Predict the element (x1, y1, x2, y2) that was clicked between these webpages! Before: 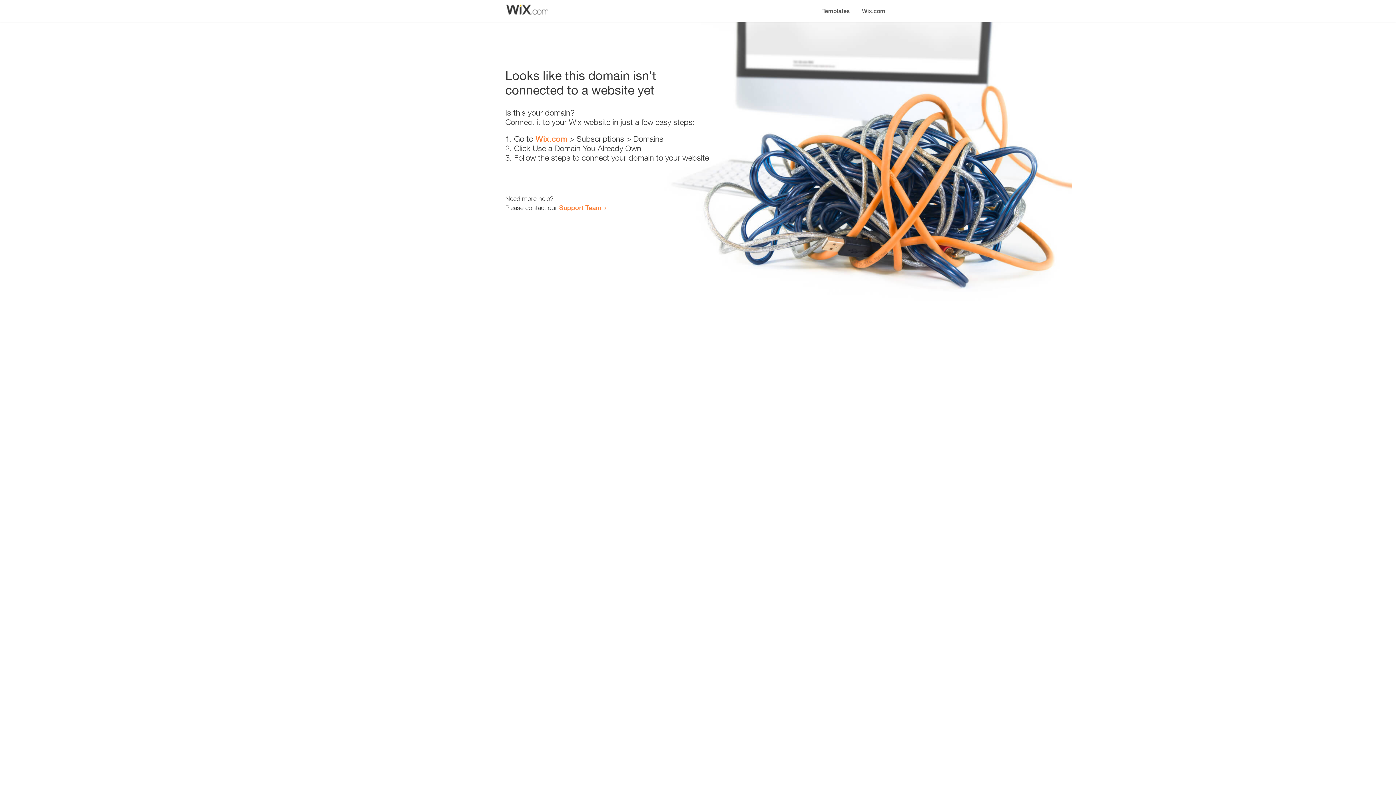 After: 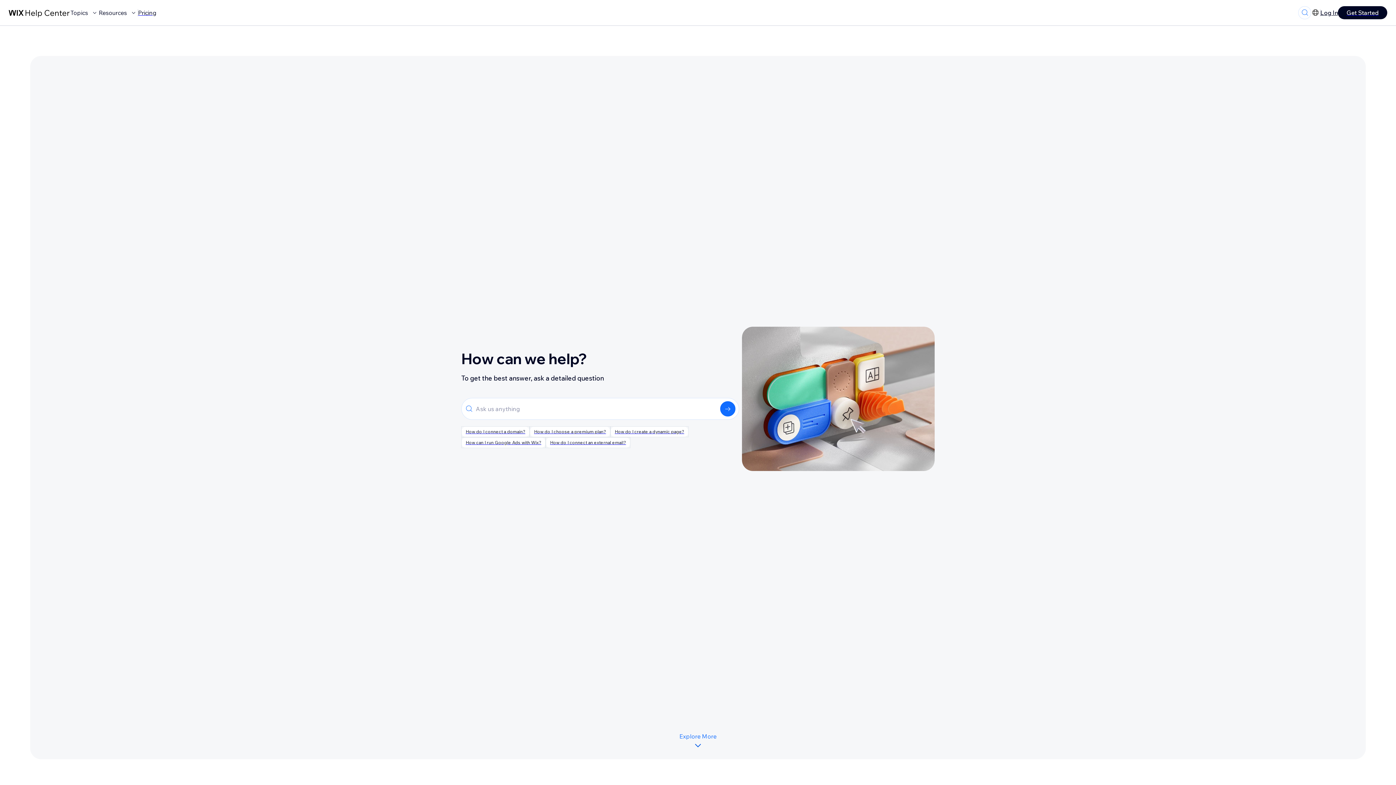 Action: label: Support Team bbox: (559, 203, 601, 211)